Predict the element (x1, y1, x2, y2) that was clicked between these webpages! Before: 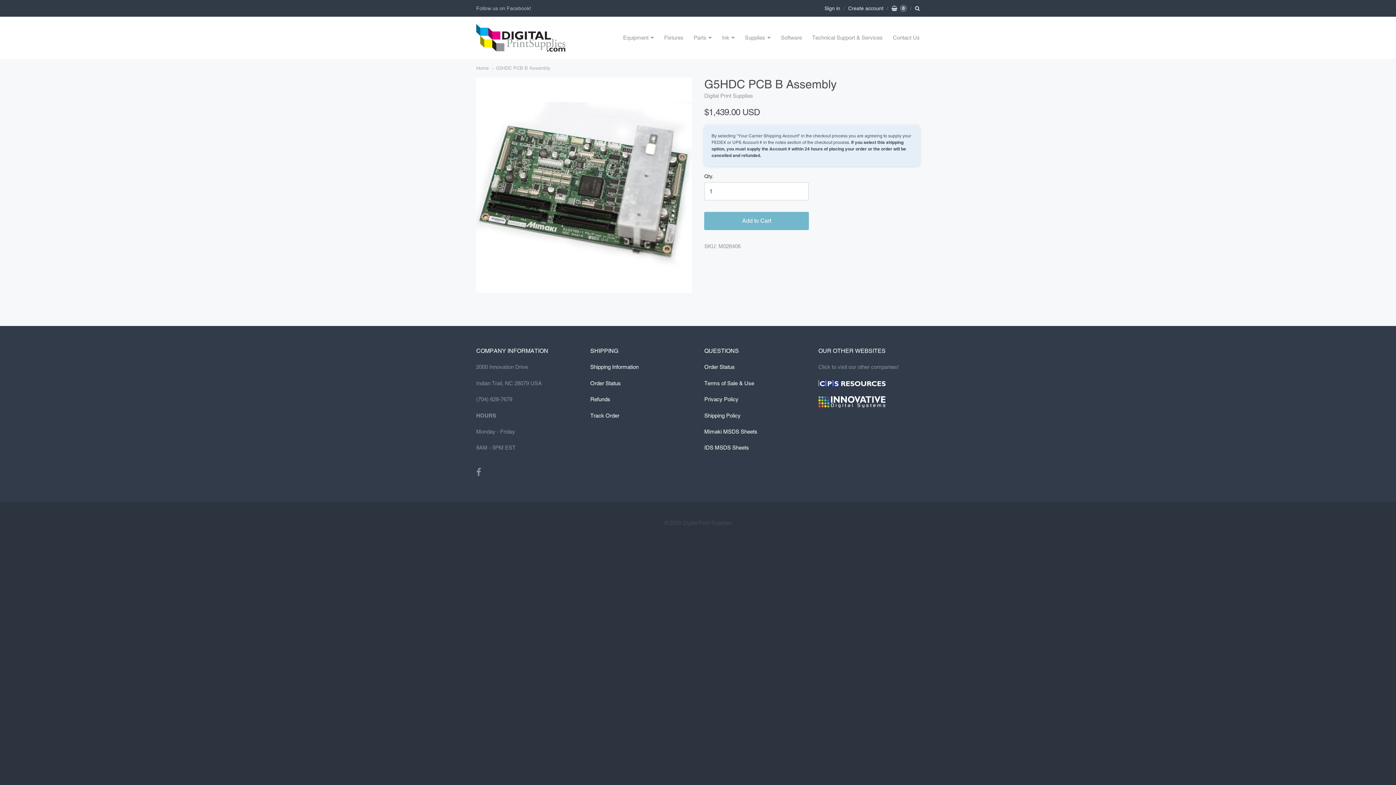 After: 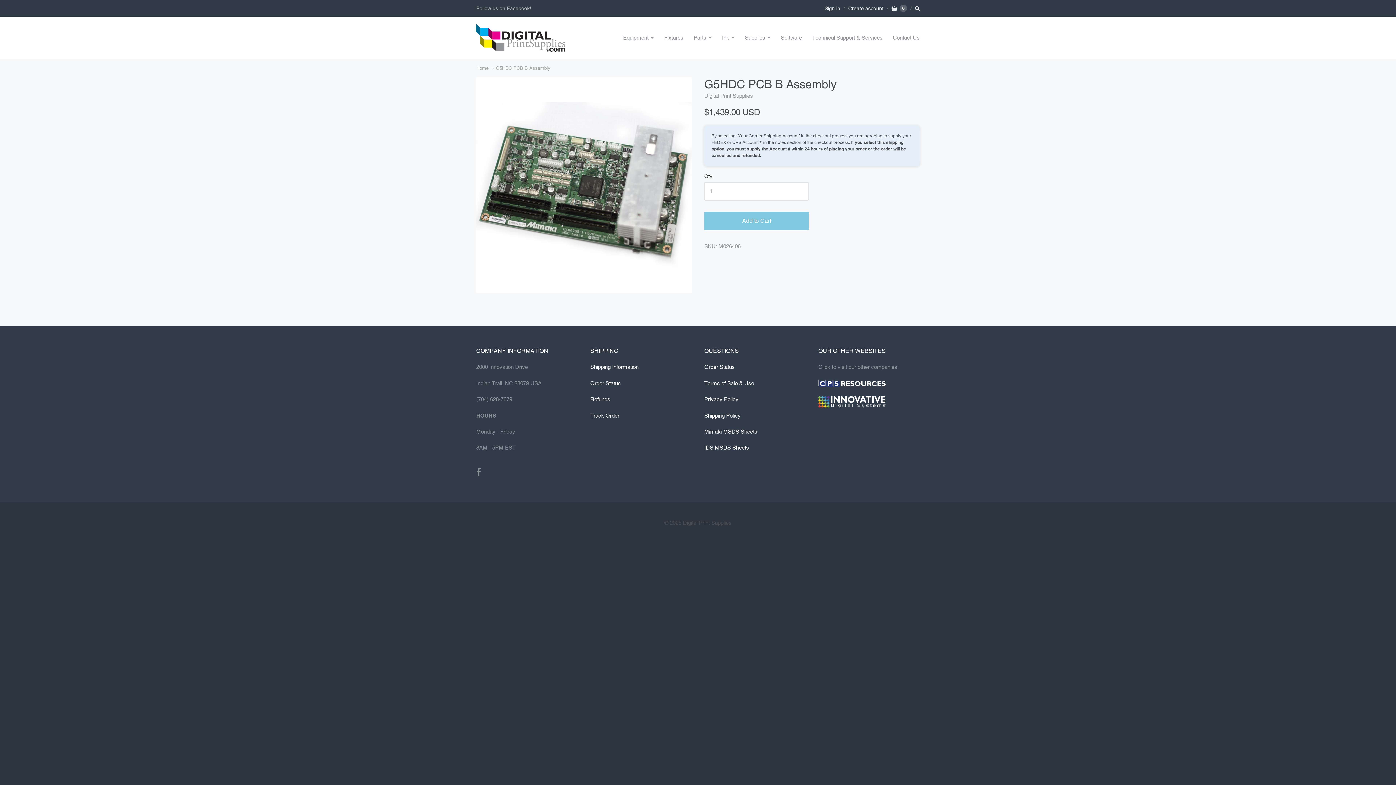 Action: bbox: (704, 211, 809, 230) label: Add to Cart